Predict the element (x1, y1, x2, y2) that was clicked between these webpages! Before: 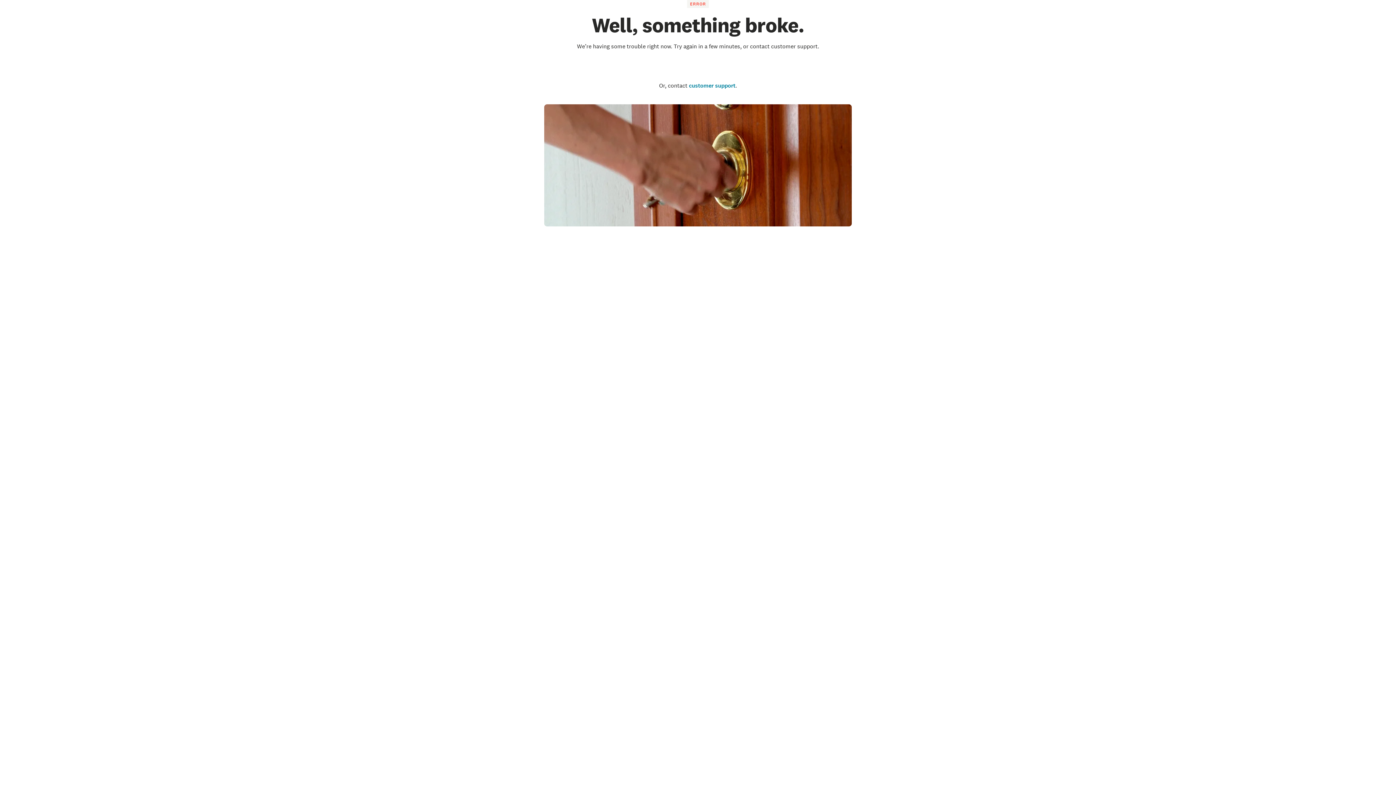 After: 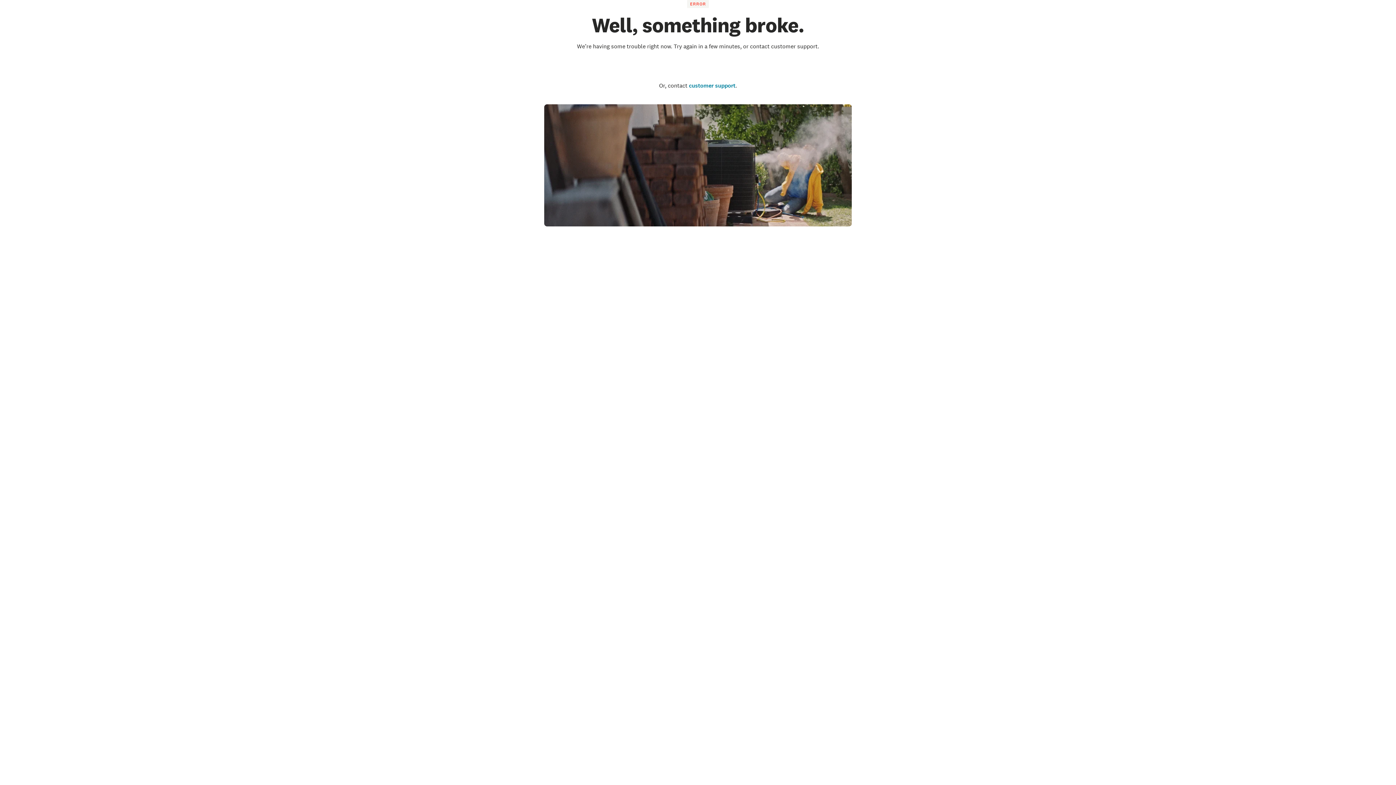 Action: label: Go to the homepage bbox: (660, 58, 736, 75)